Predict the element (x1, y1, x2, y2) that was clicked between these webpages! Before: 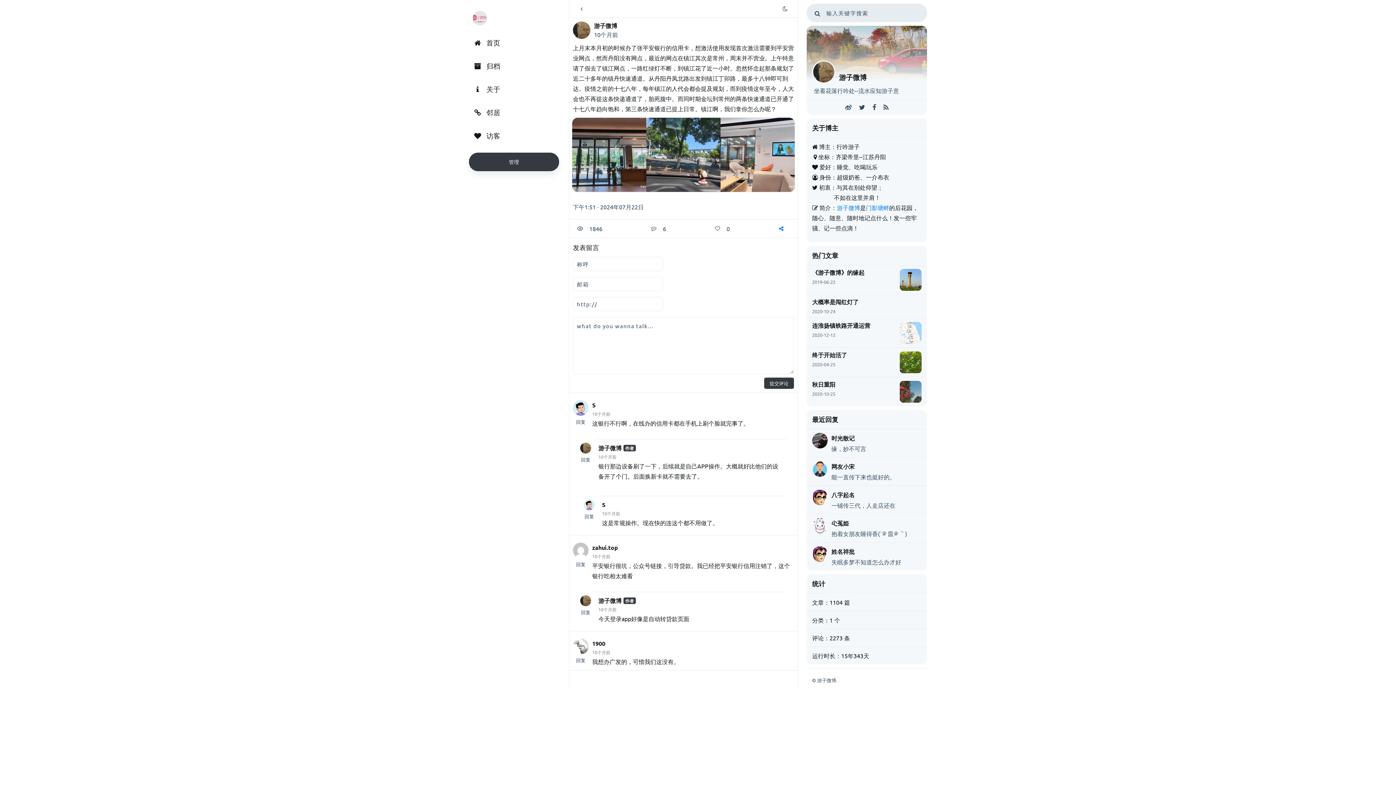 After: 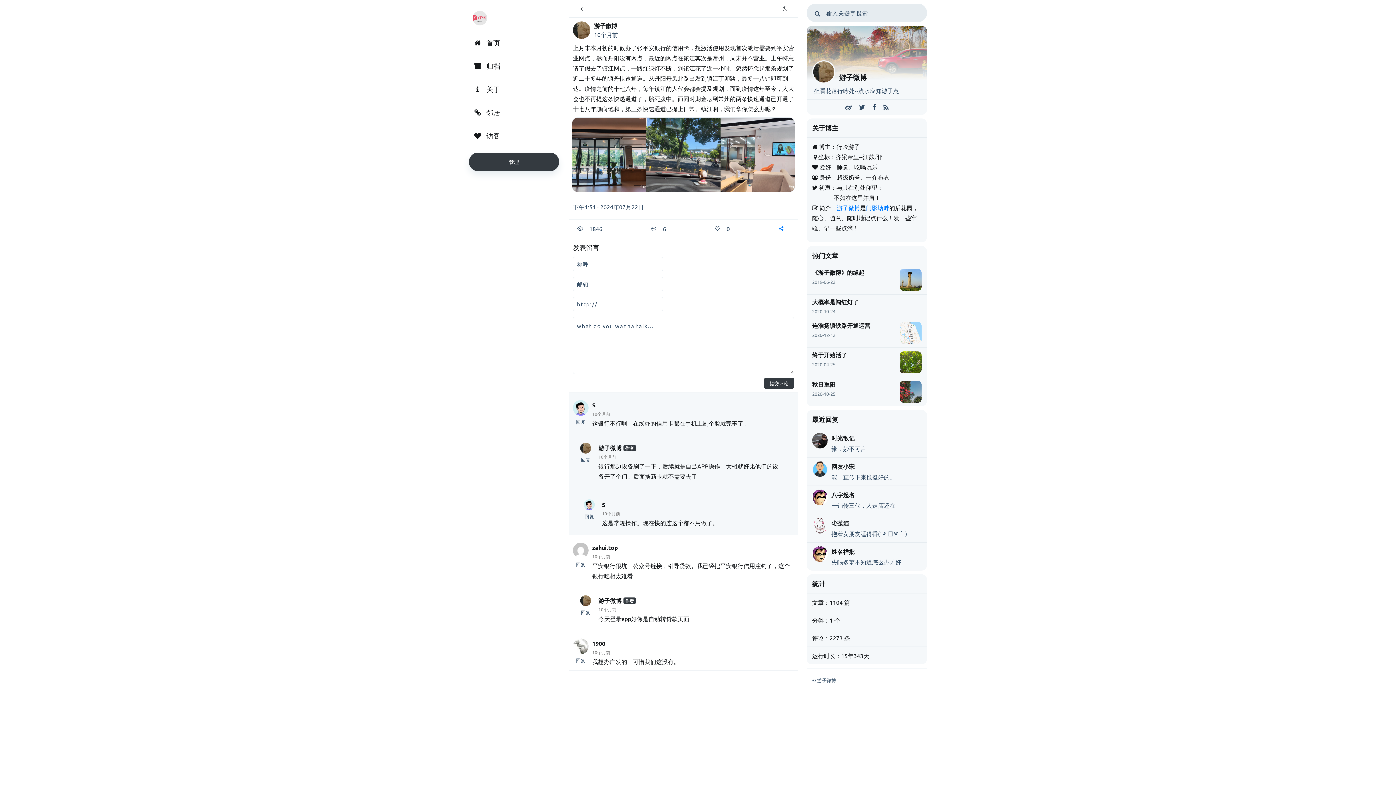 Action: label: S bbox: (602, 501, 605, 508)